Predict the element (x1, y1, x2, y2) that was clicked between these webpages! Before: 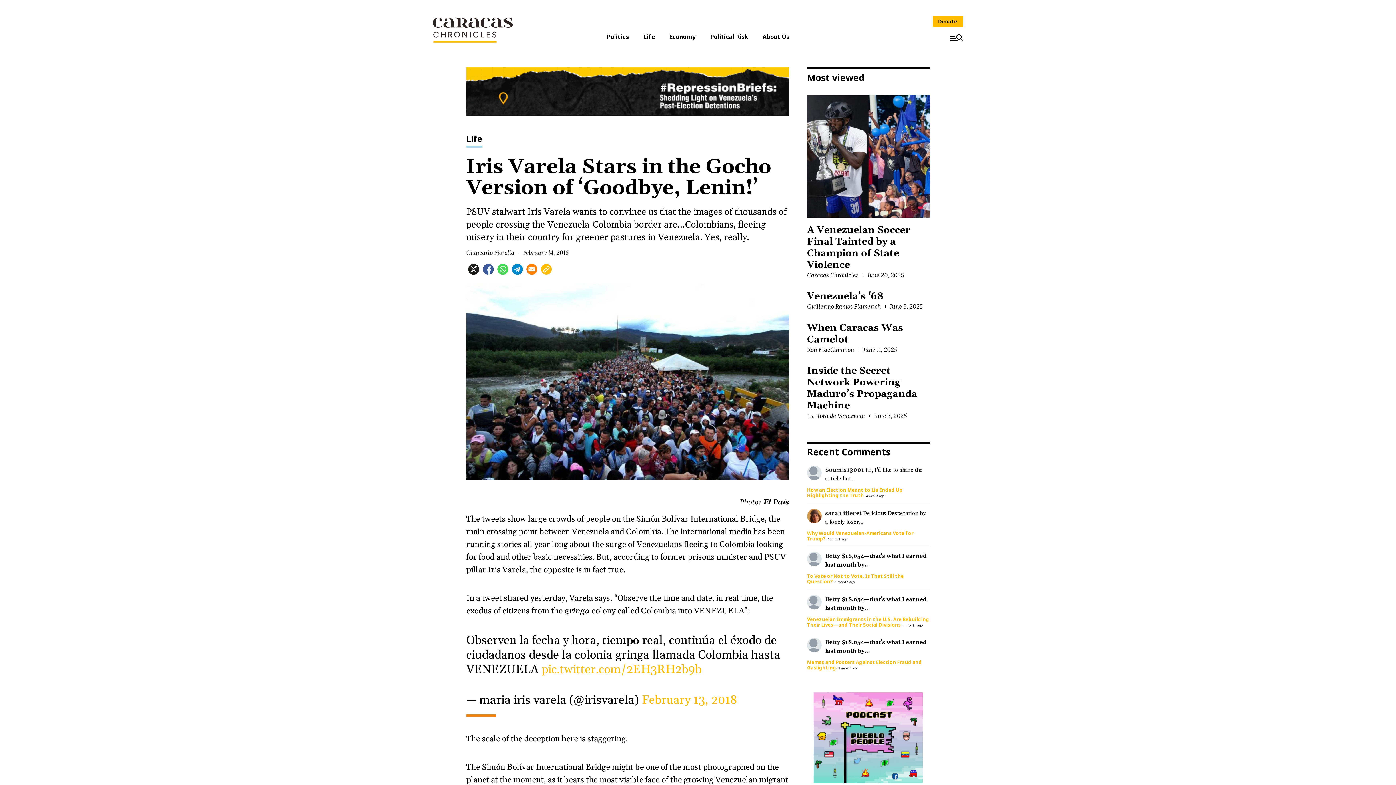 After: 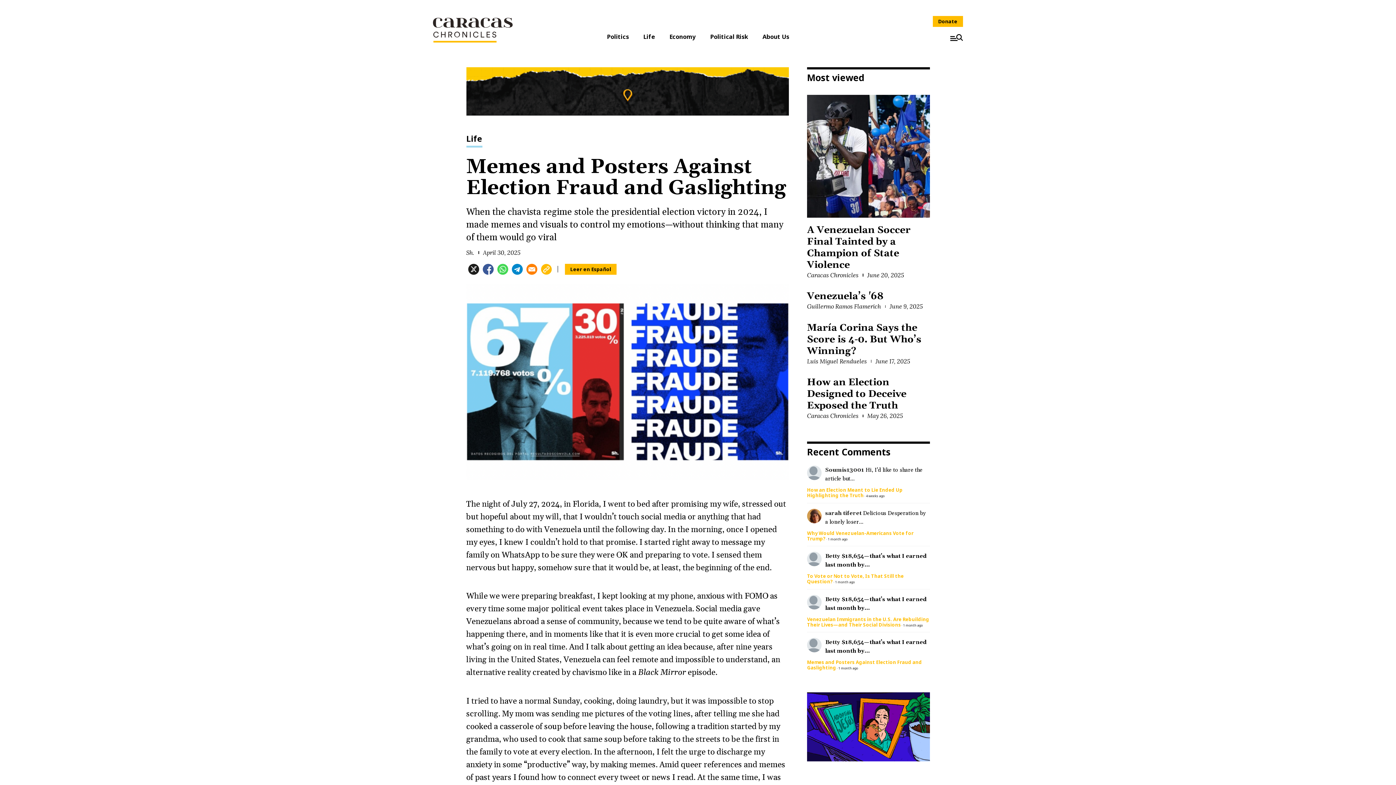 Action: label: 1 month ago bbox: (838, 666, 858, 671)